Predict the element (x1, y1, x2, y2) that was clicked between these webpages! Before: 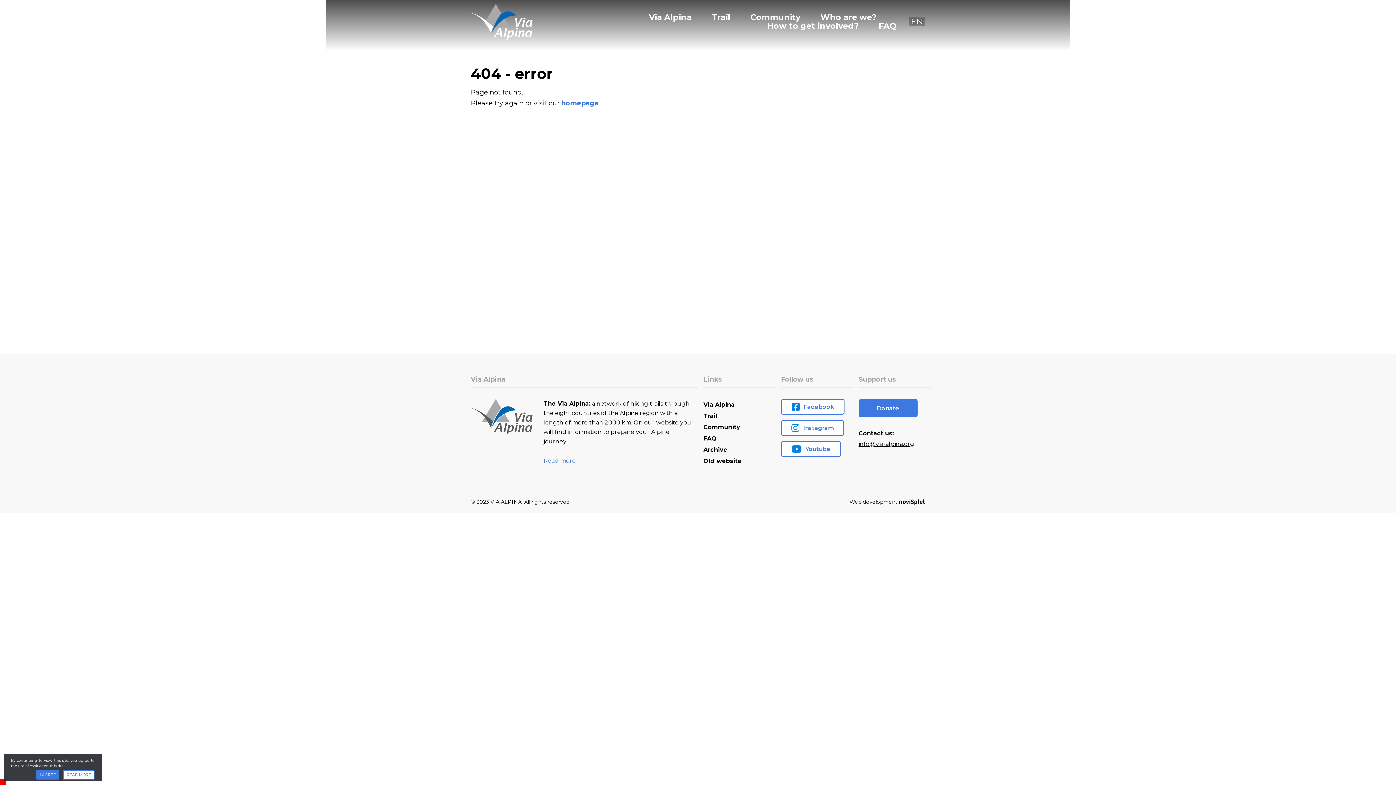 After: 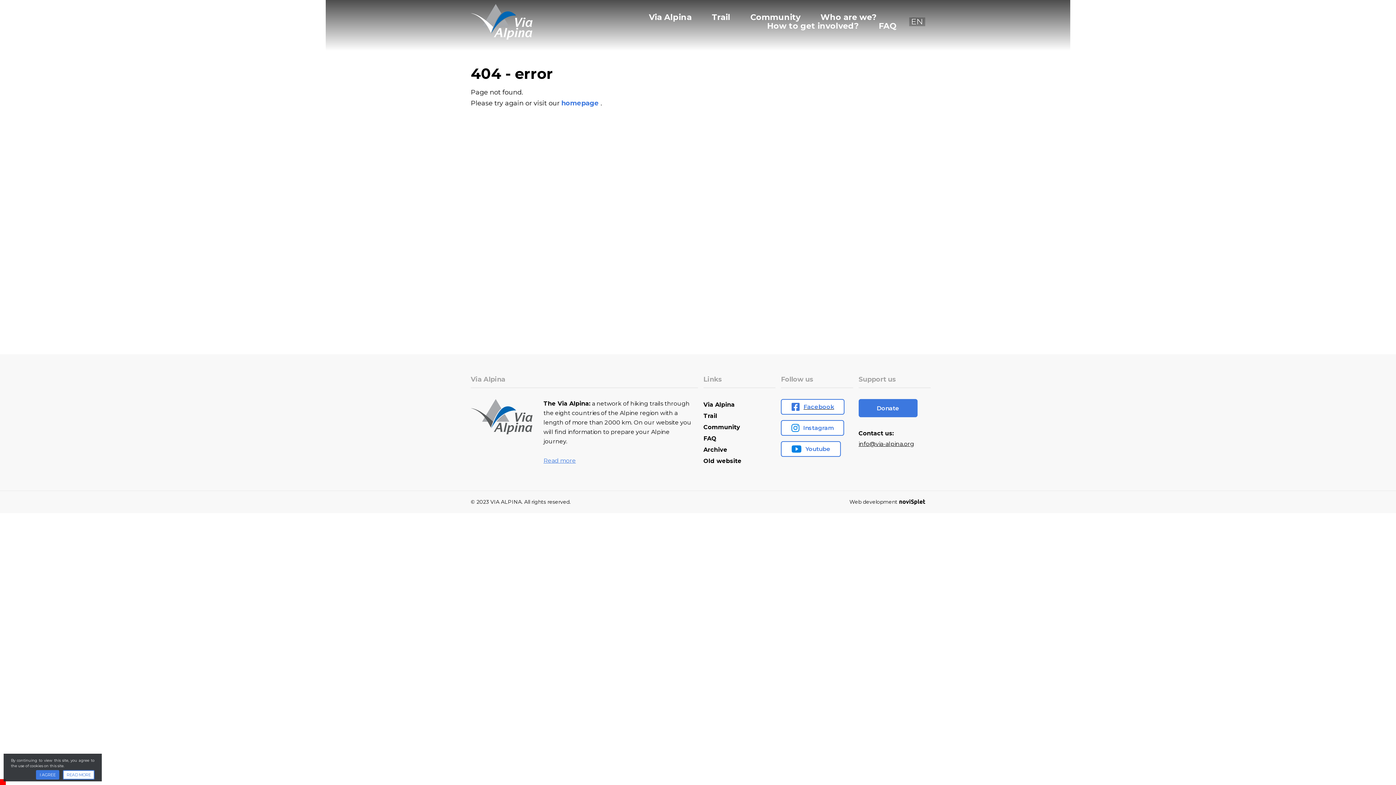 Action: bbox: (781, 399, 844, 414) label: Facebook